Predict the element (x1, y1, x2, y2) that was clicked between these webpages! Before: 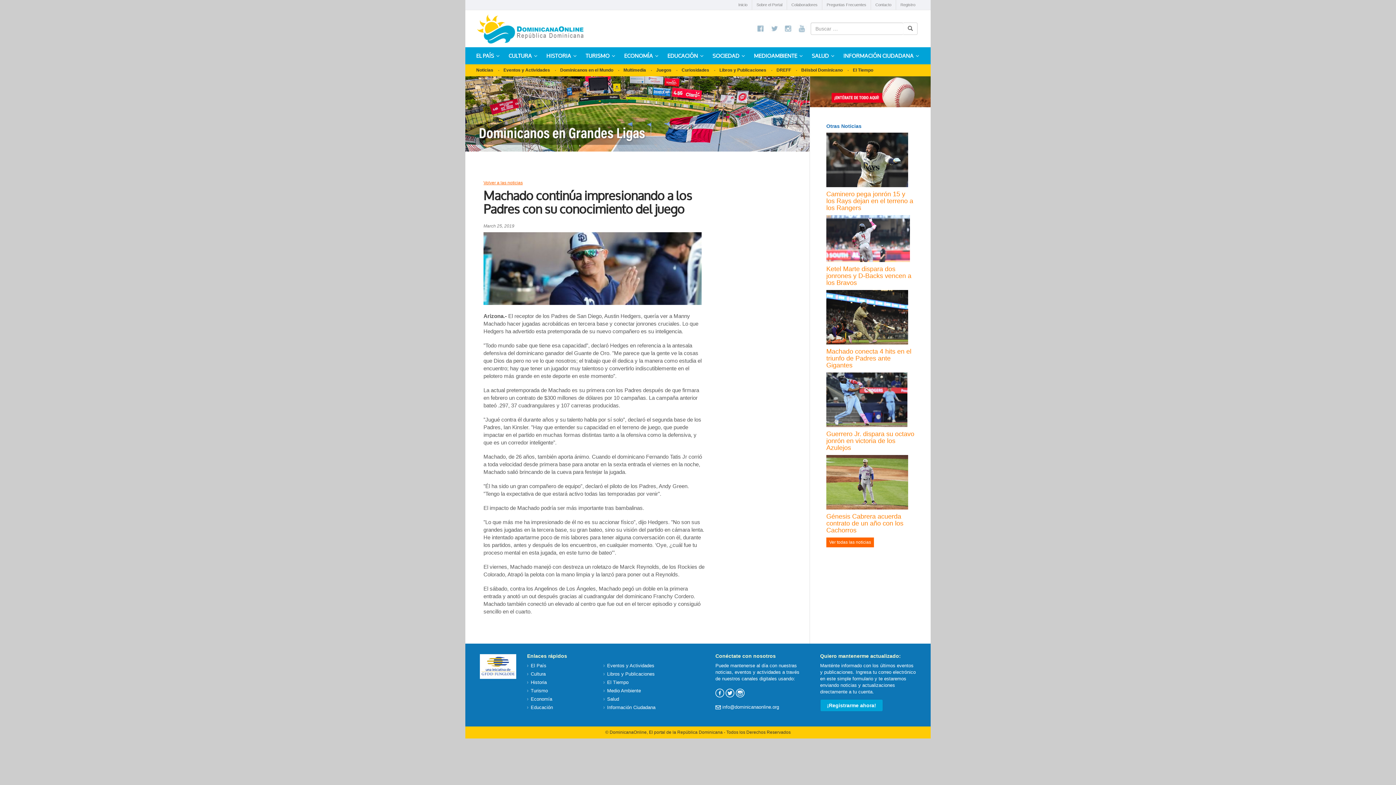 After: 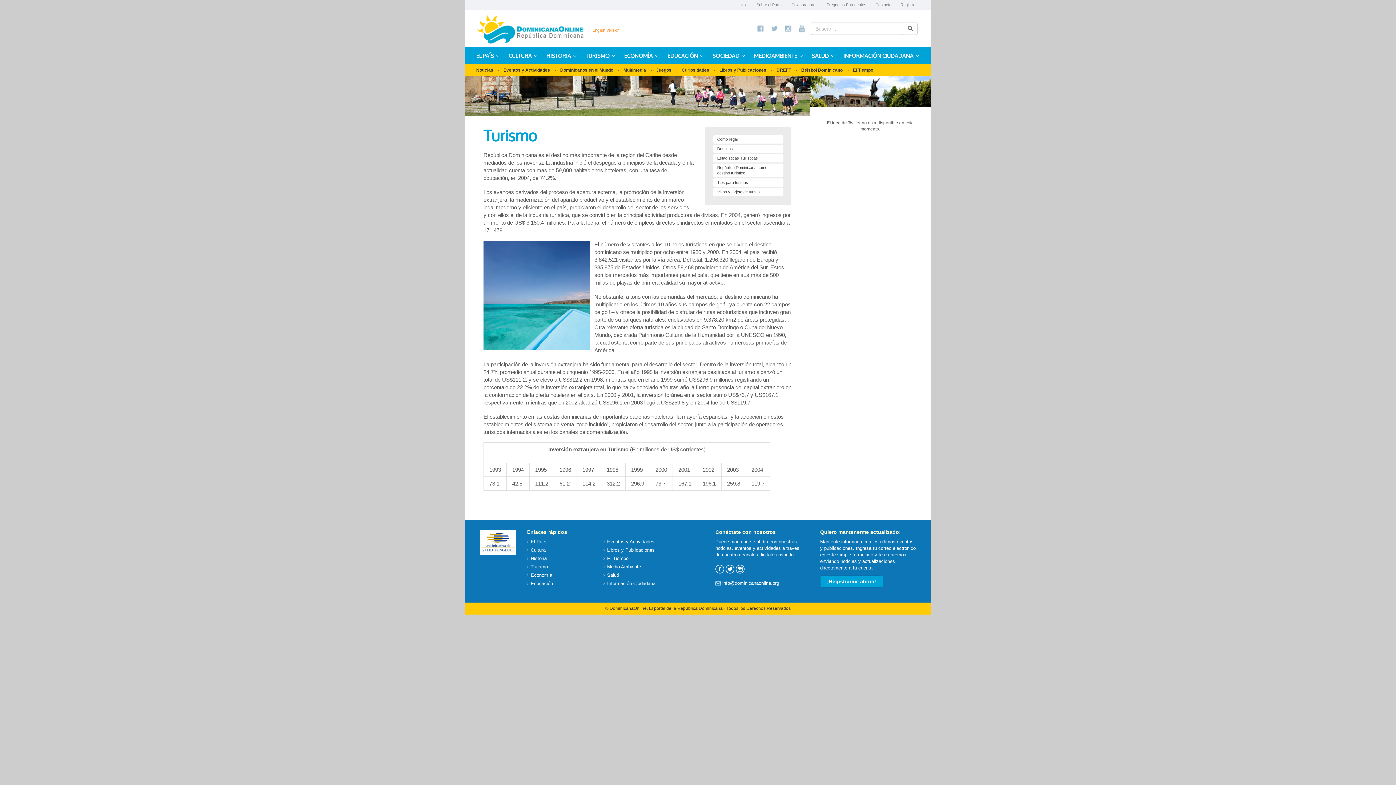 Action: bbox: (530, 688, 548, 693) label: Turismo